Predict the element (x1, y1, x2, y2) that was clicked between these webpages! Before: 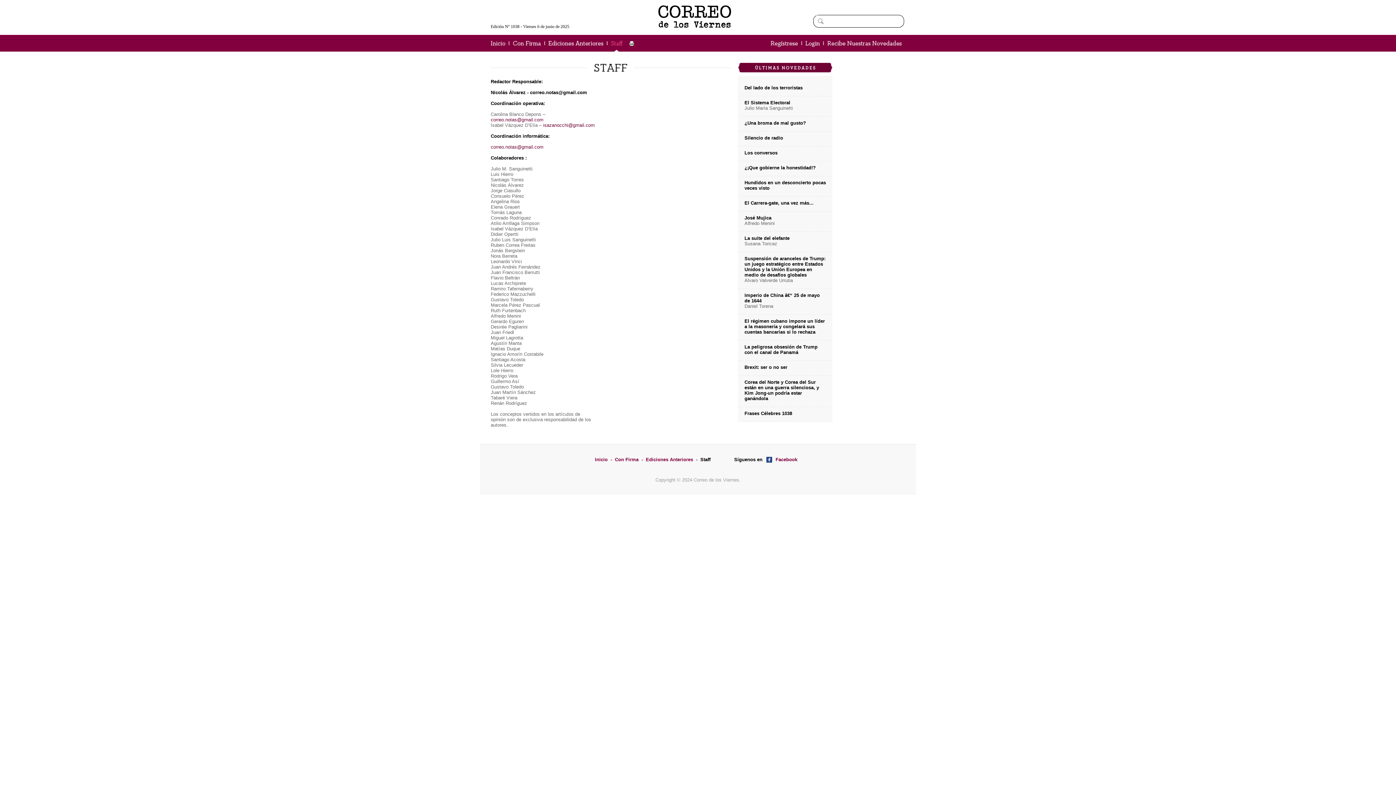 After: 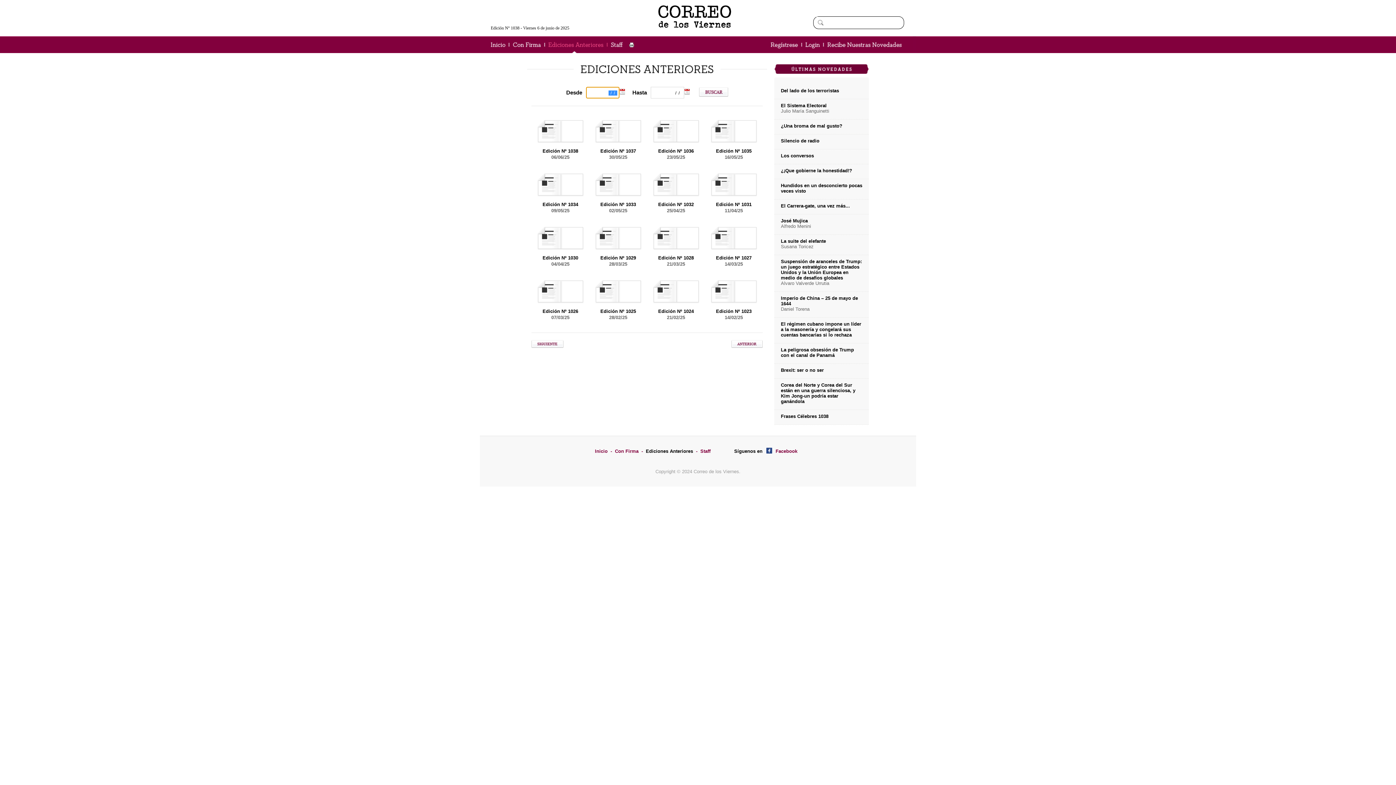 Action: bbox: (646, 457, 693, 462) label: Ediciones Anteriores